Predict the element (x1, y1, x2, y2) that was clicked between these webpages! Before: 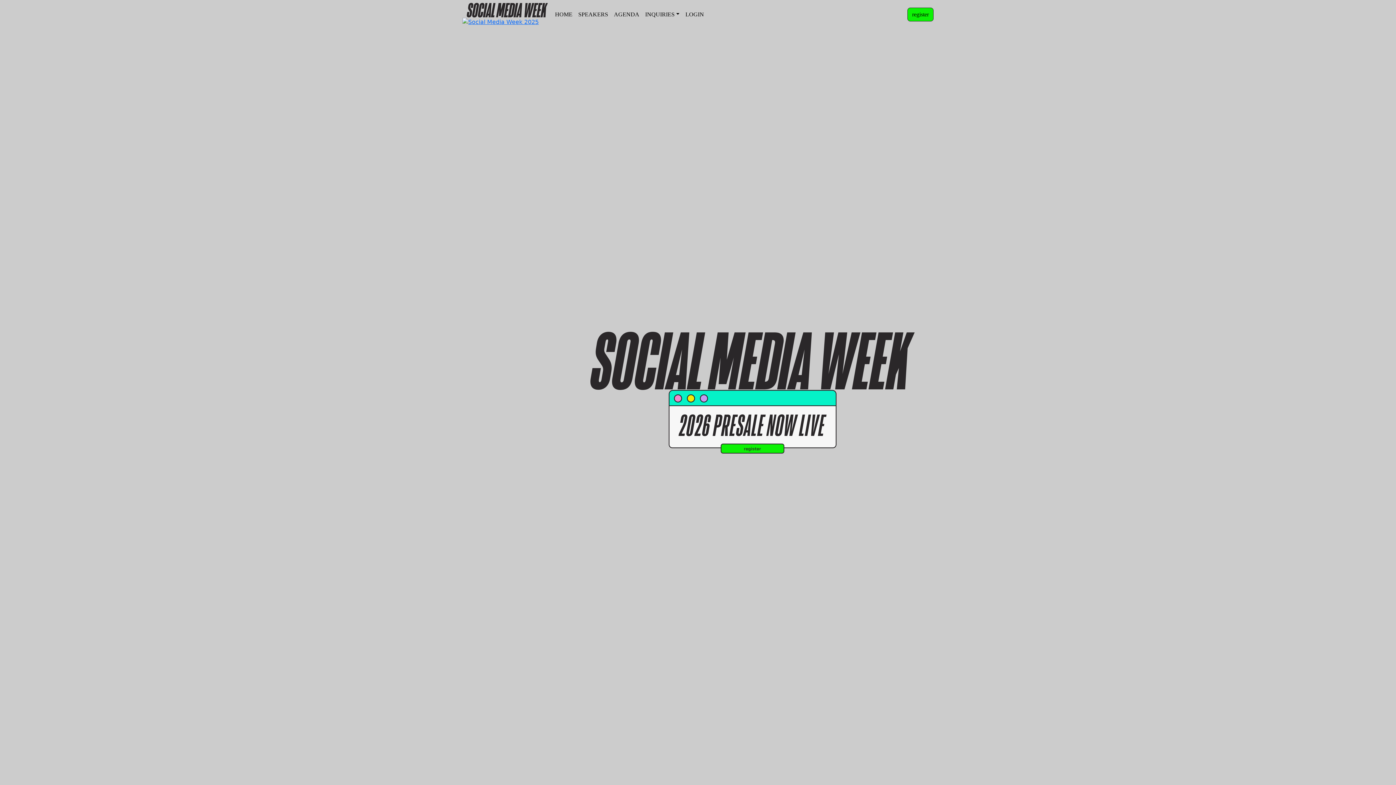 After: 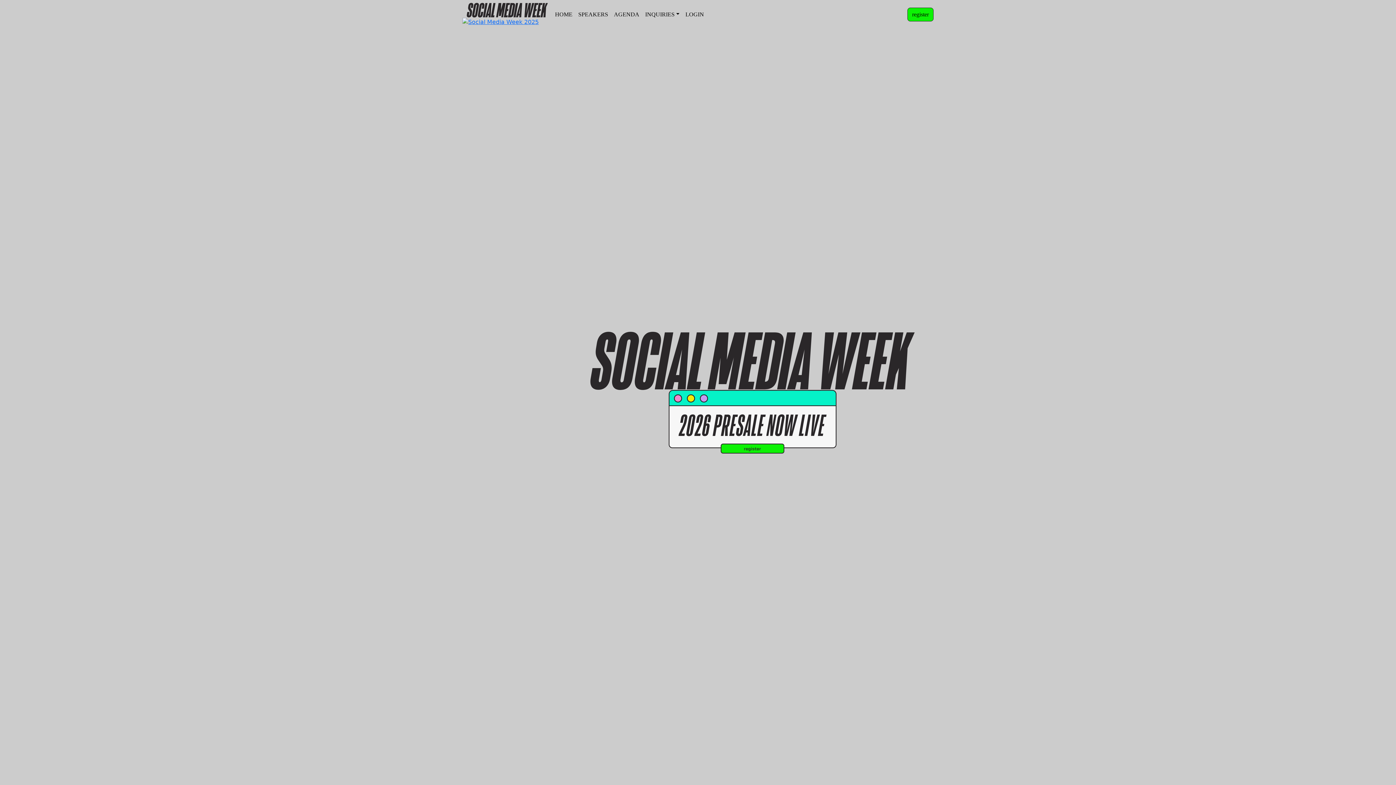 Action: bbox: (462, 18, 538, 25)